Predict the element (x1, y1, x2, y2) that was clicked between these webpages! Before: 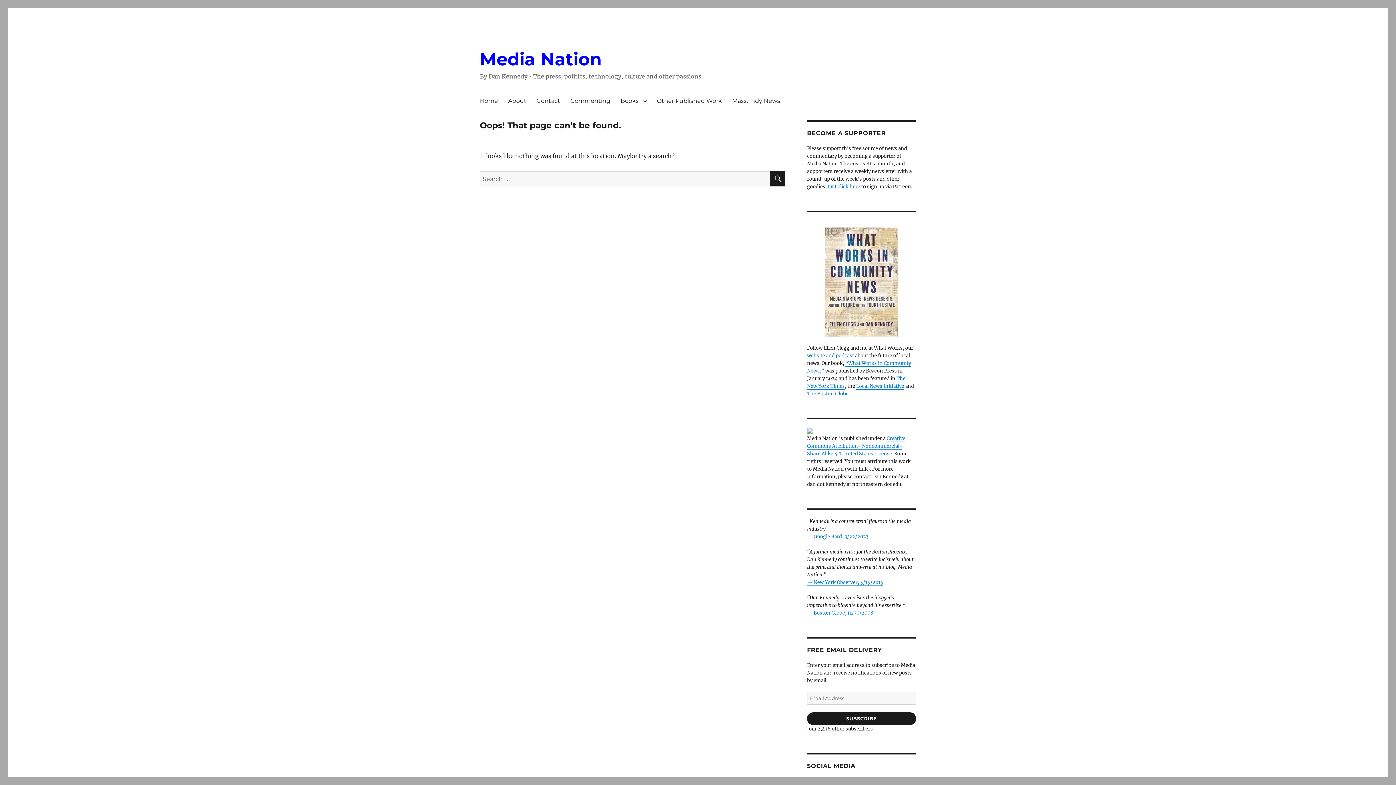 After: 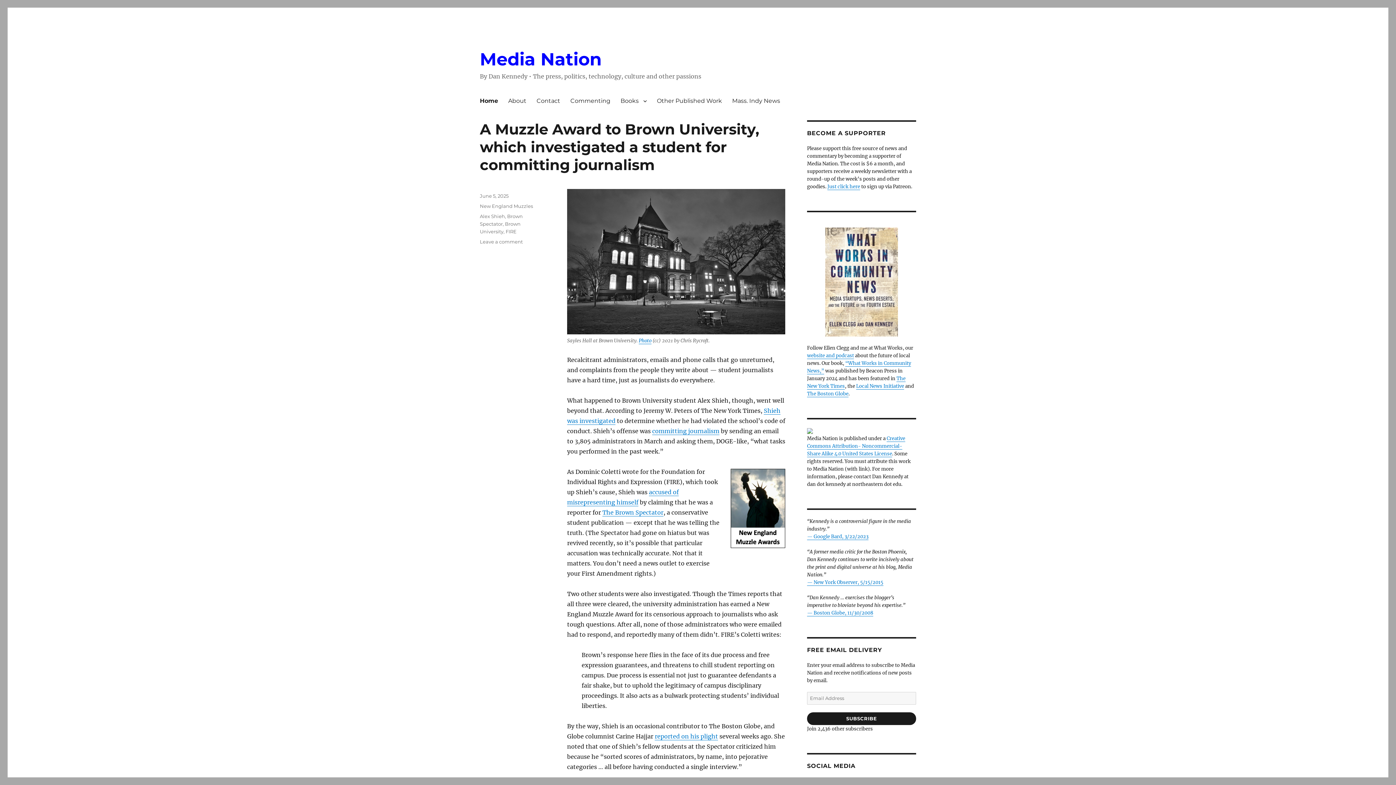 Action: bbox: (474, 93, 503, 108) label: Home